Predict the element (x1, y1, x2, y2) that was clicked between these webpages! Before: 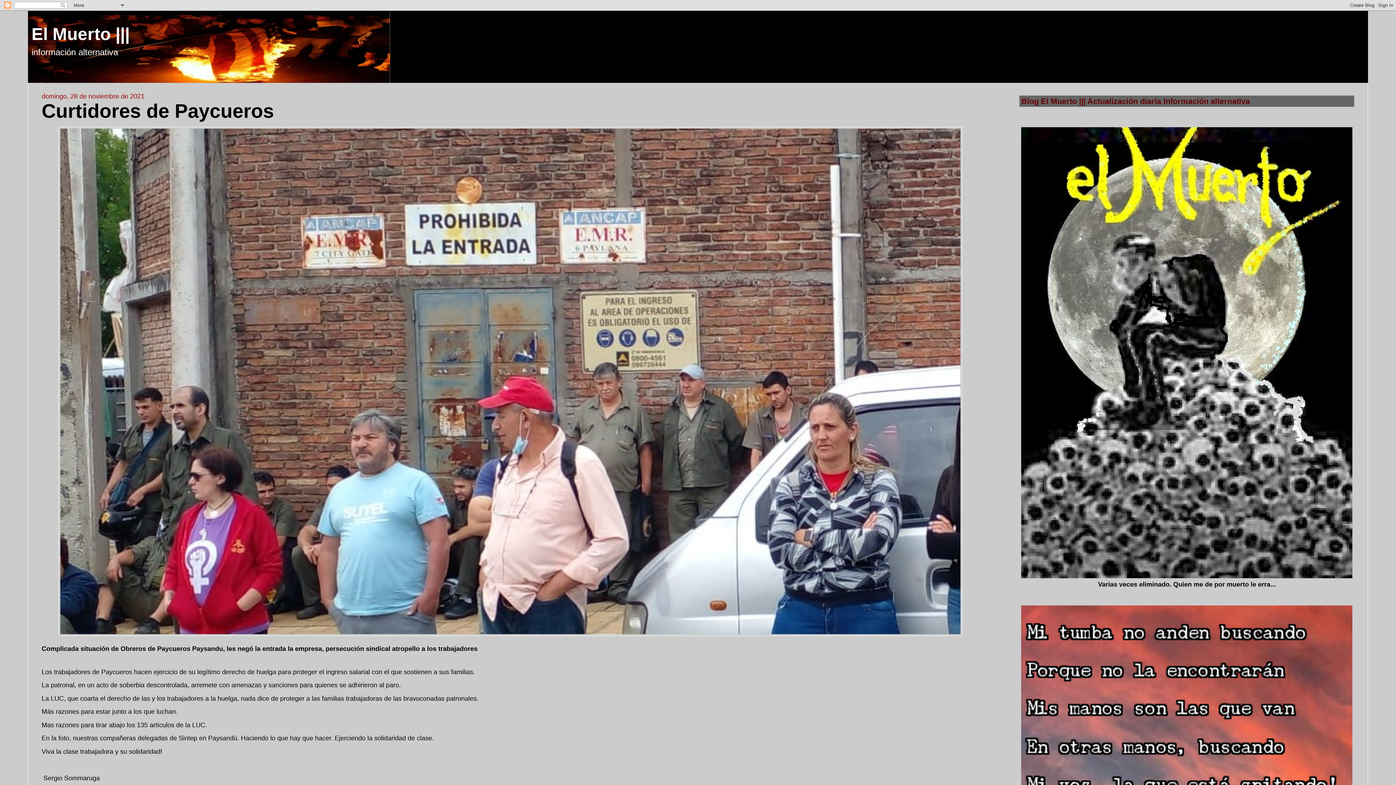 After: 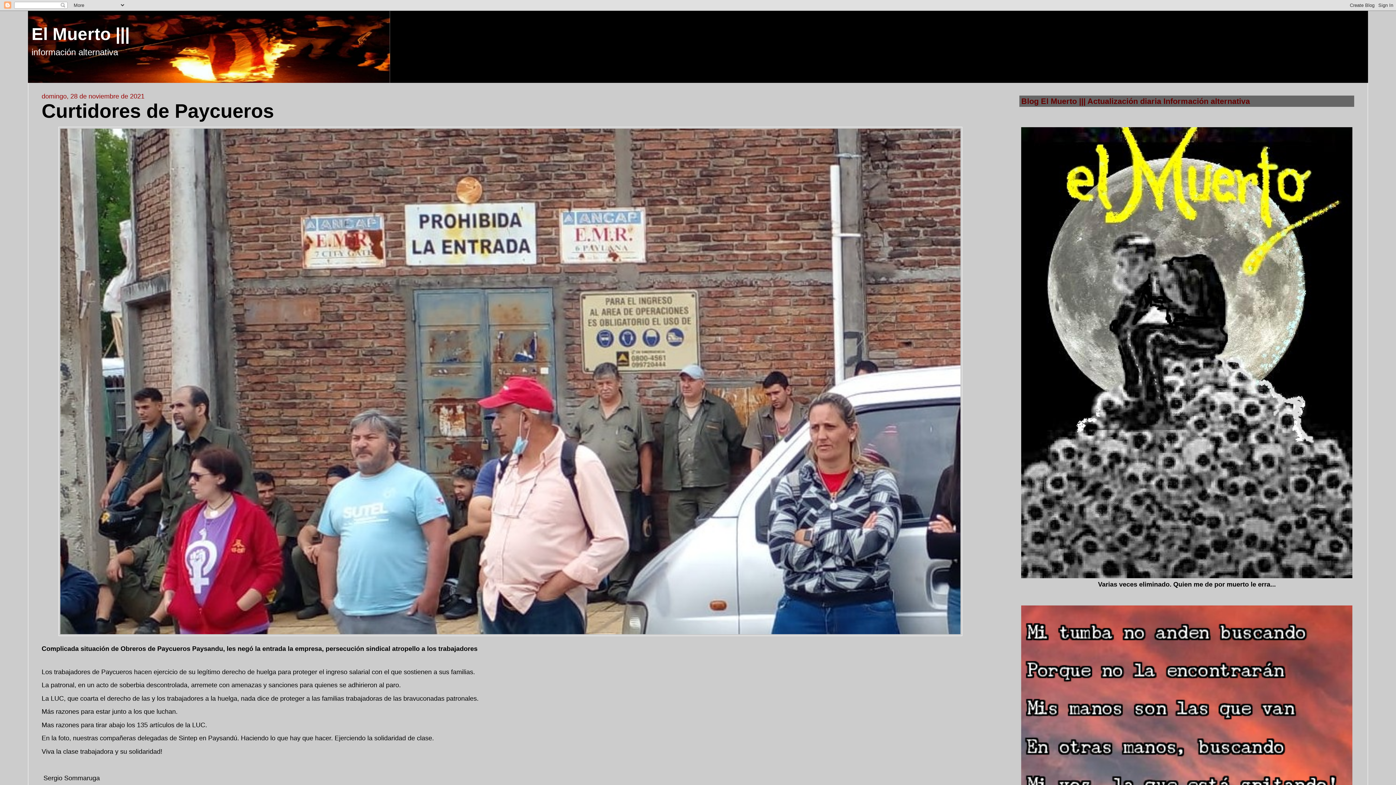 Action: label: Curtidores de Paycueros bbox: (41, 100, 274, 121)